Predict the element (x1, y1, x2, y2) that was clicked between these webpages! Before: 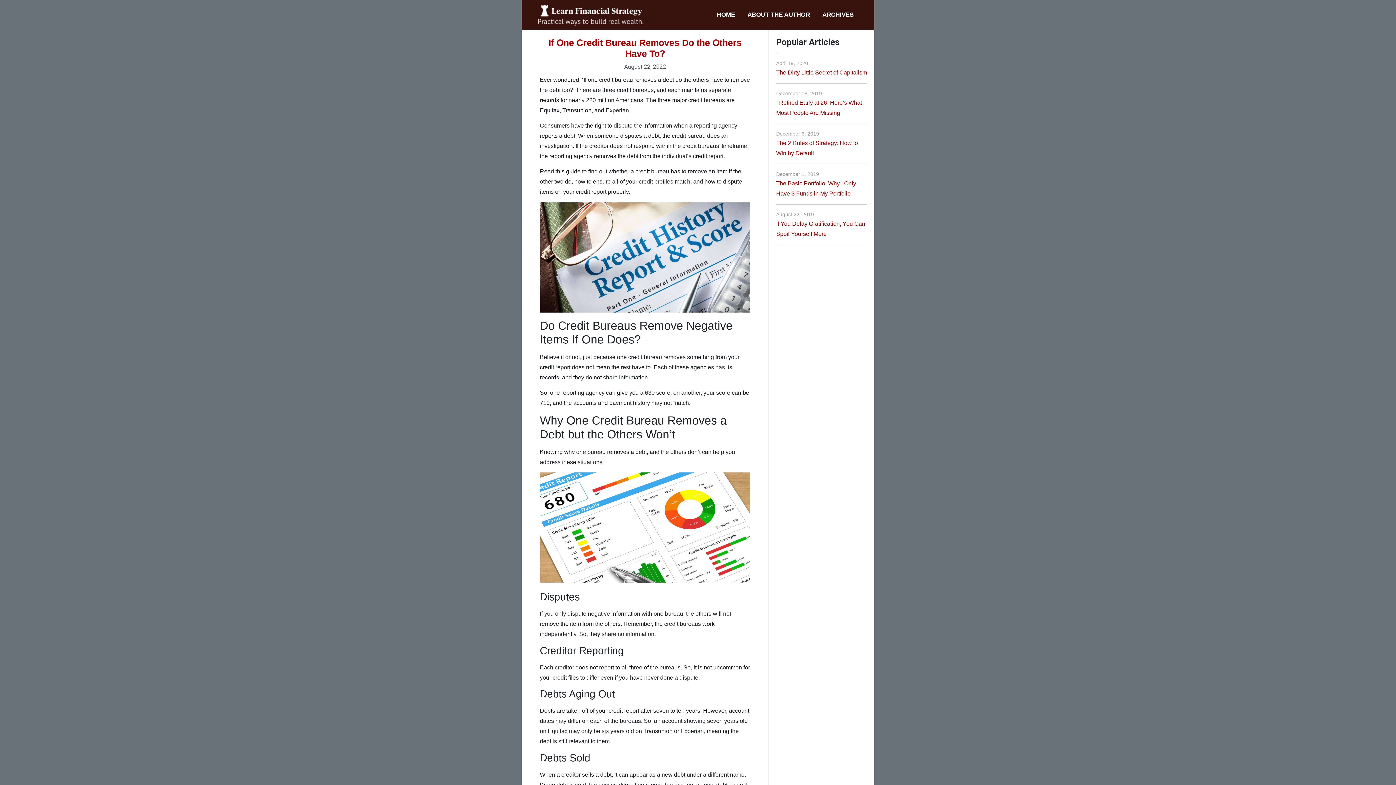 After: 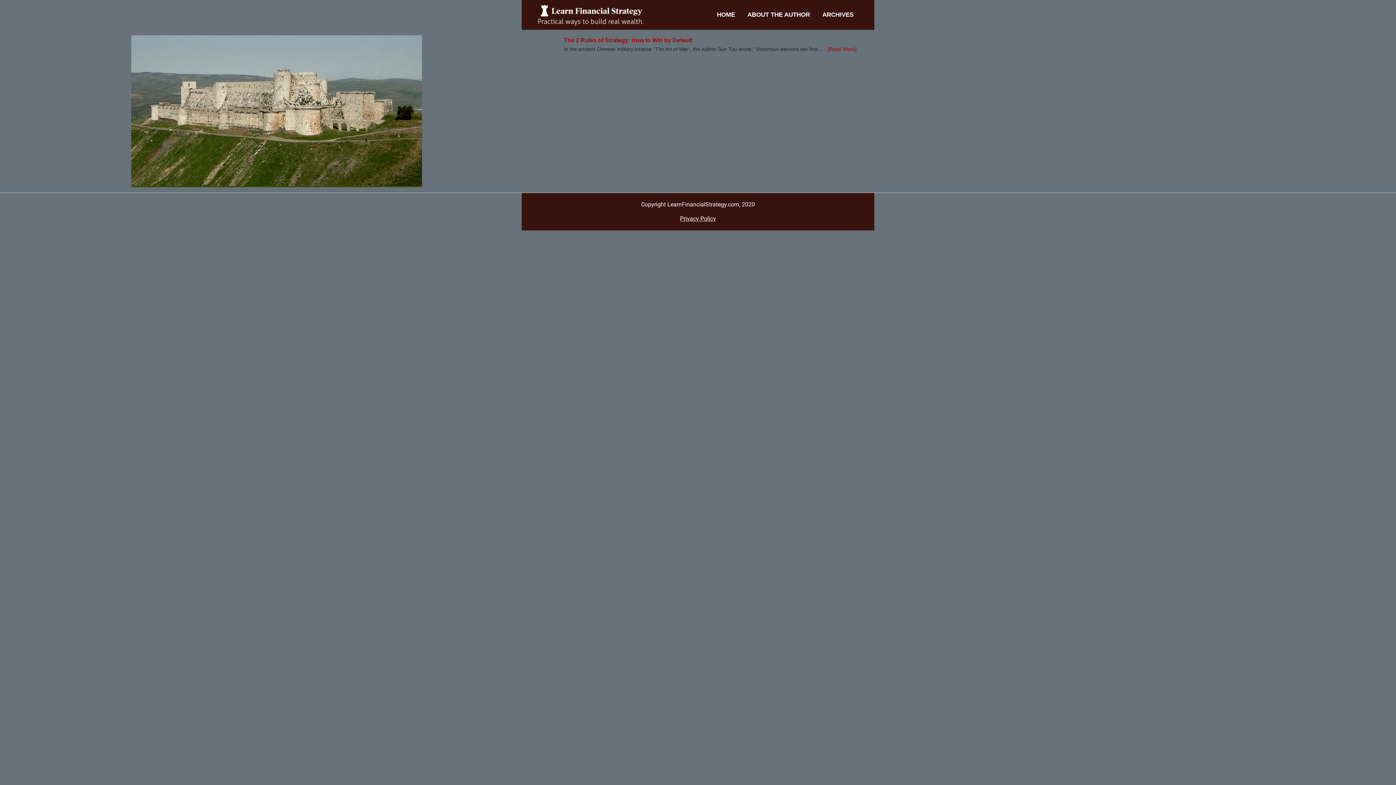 Action: bbox: (776, 129, 819, 138) label: December 6, 2019